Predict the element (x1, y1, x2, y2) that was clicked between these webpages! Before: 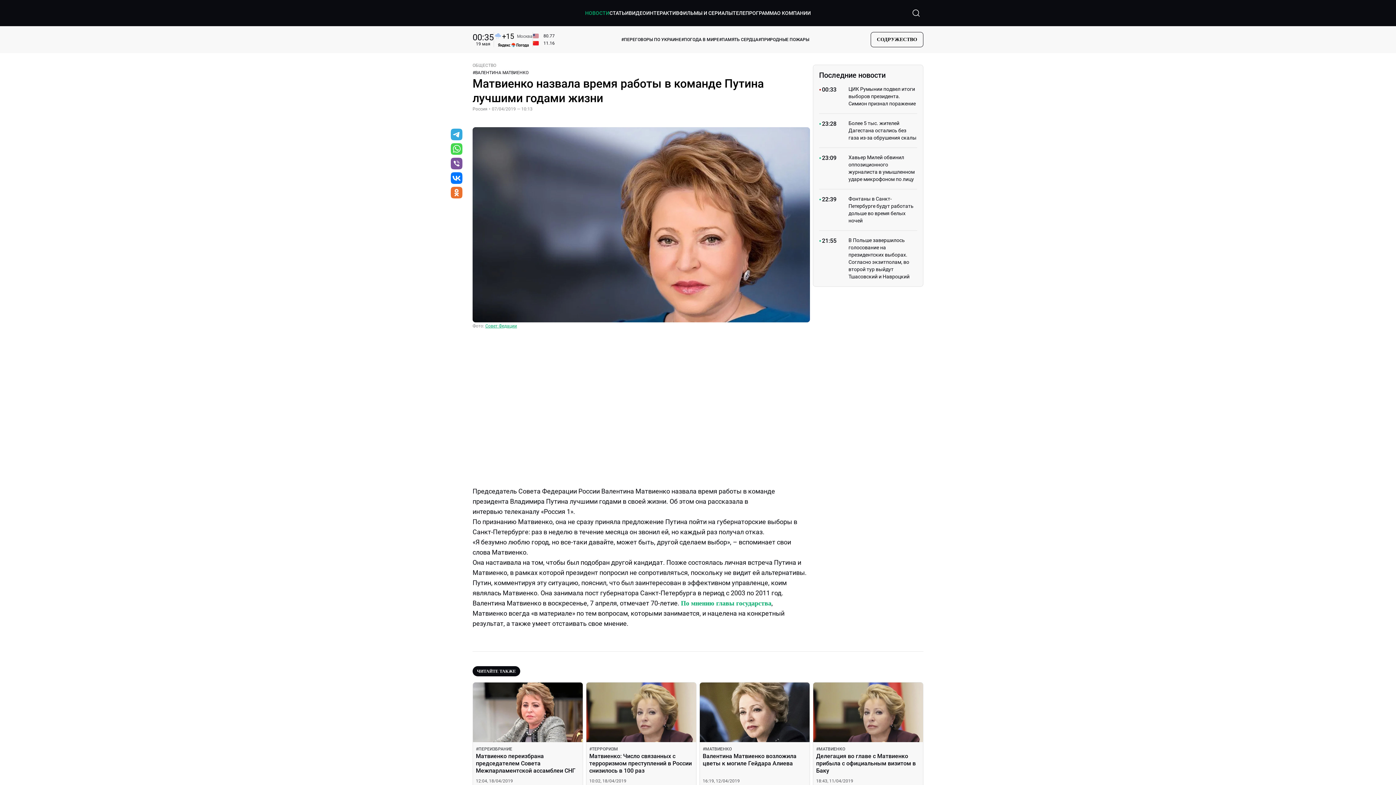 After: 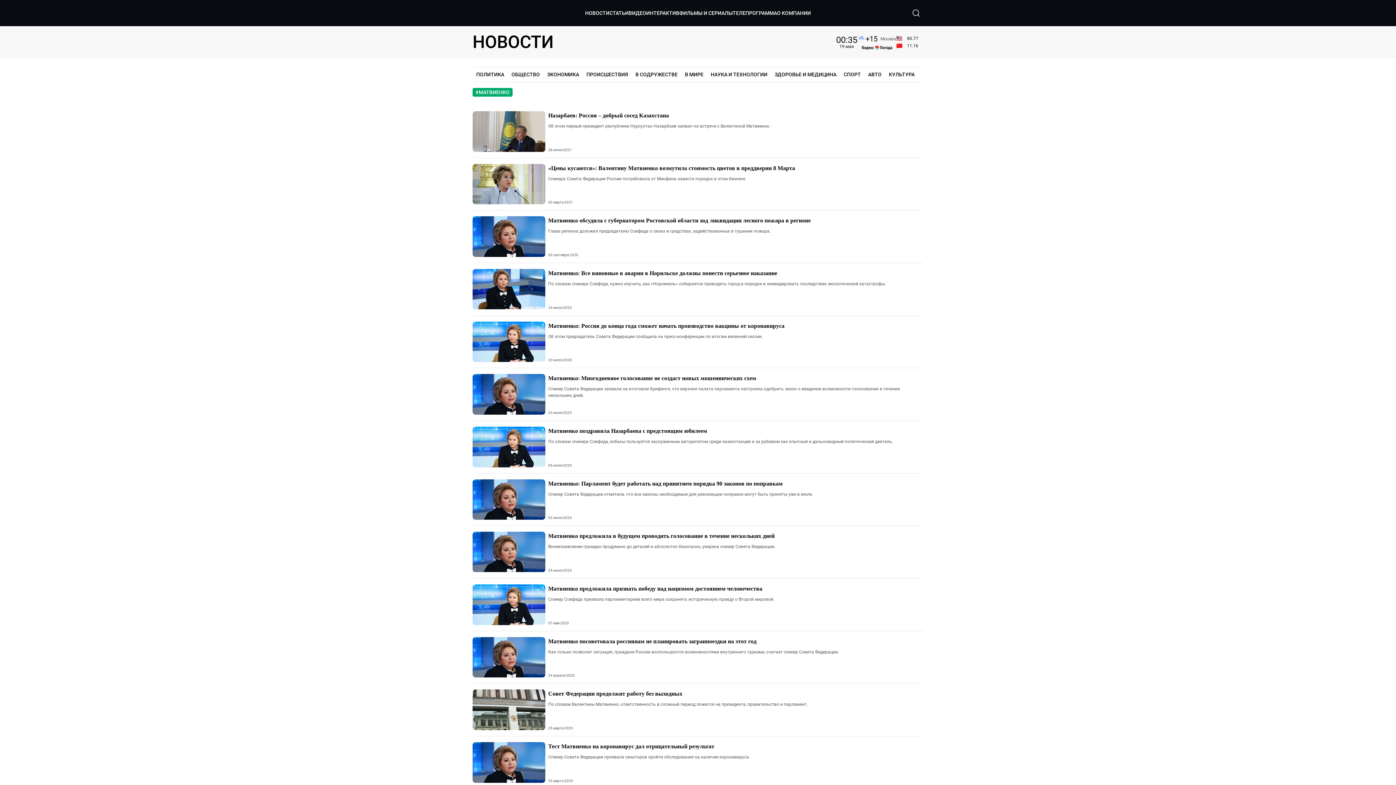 Action: label: #МАТВИЕНКО bbox: (816, 745, 845, 753)